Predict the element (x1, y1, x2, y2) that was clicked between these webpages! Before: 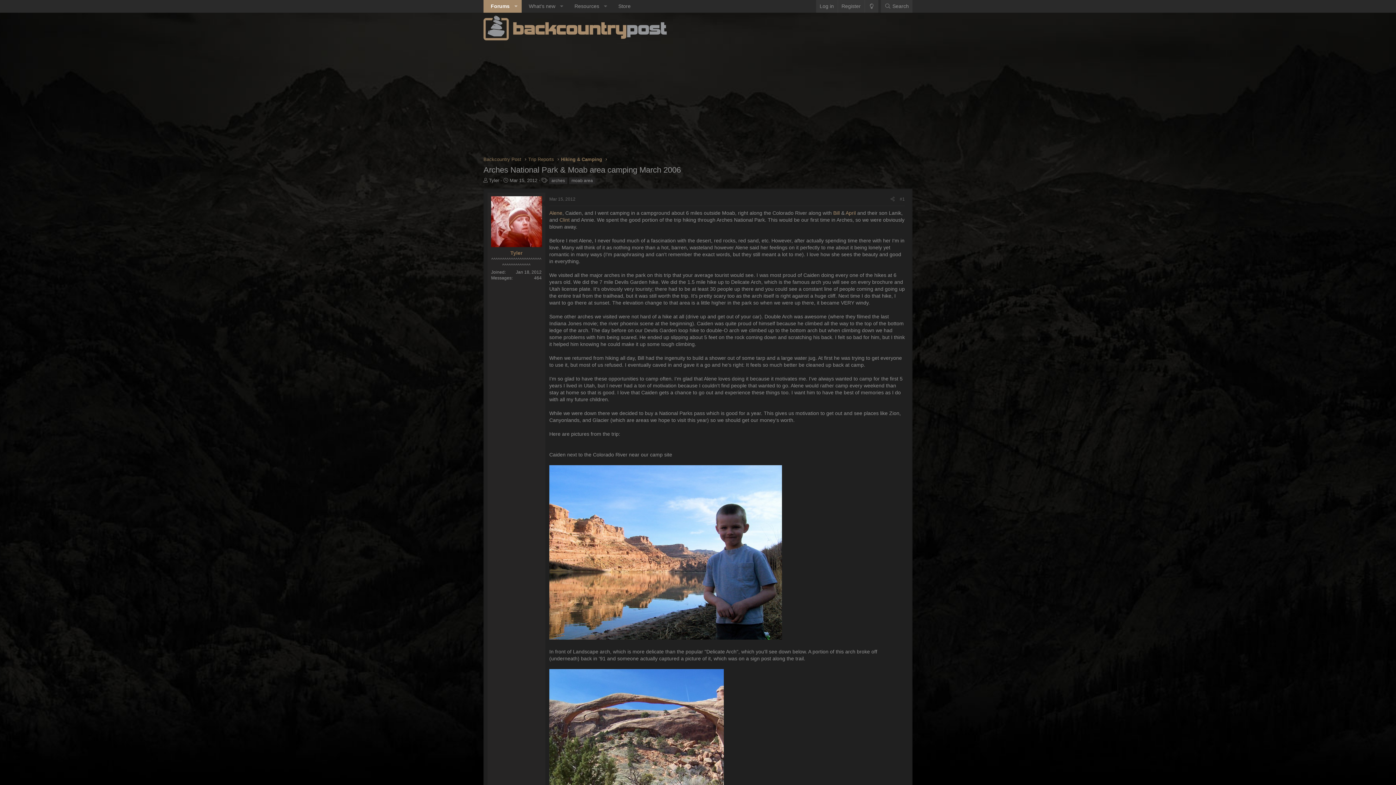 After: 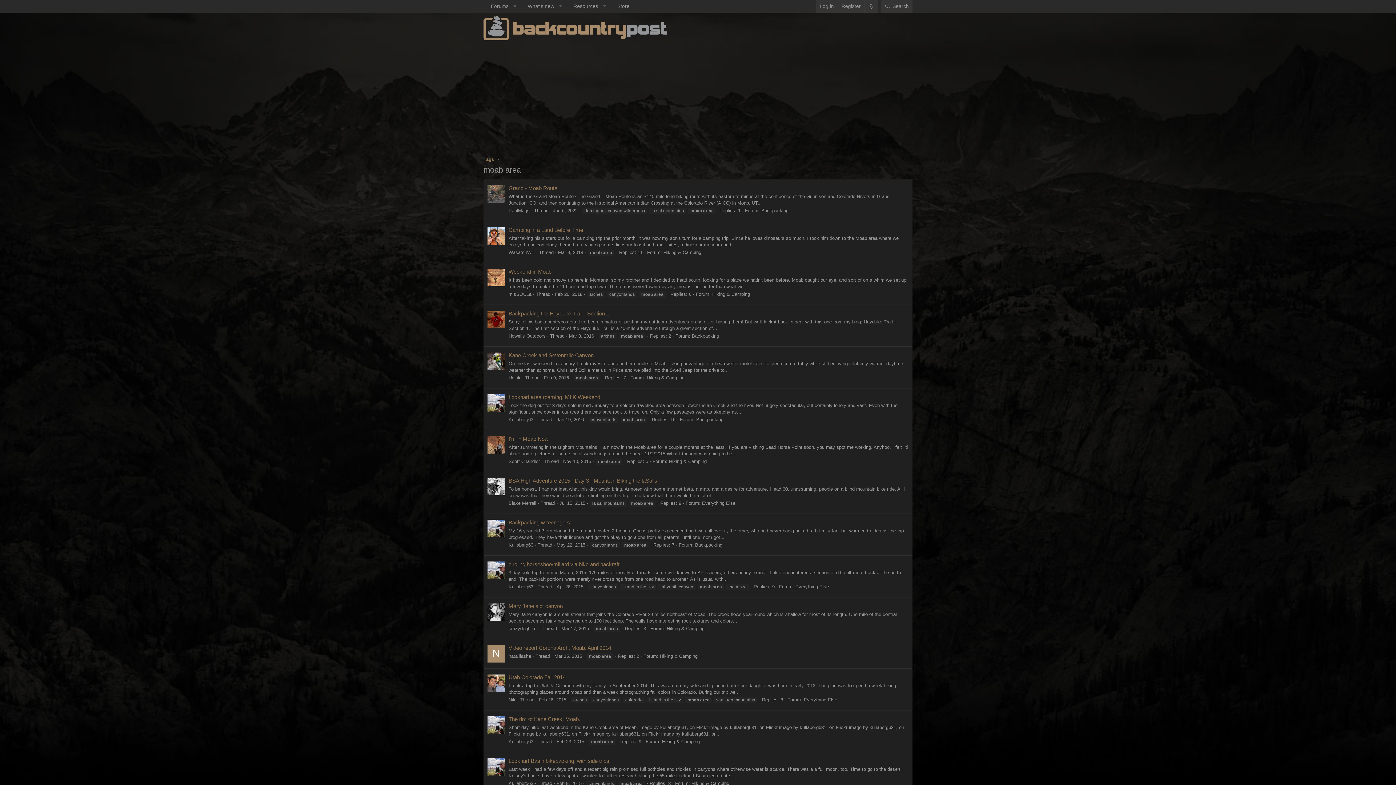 Action: bbox: (569, 177, 595, 184) label: moab area